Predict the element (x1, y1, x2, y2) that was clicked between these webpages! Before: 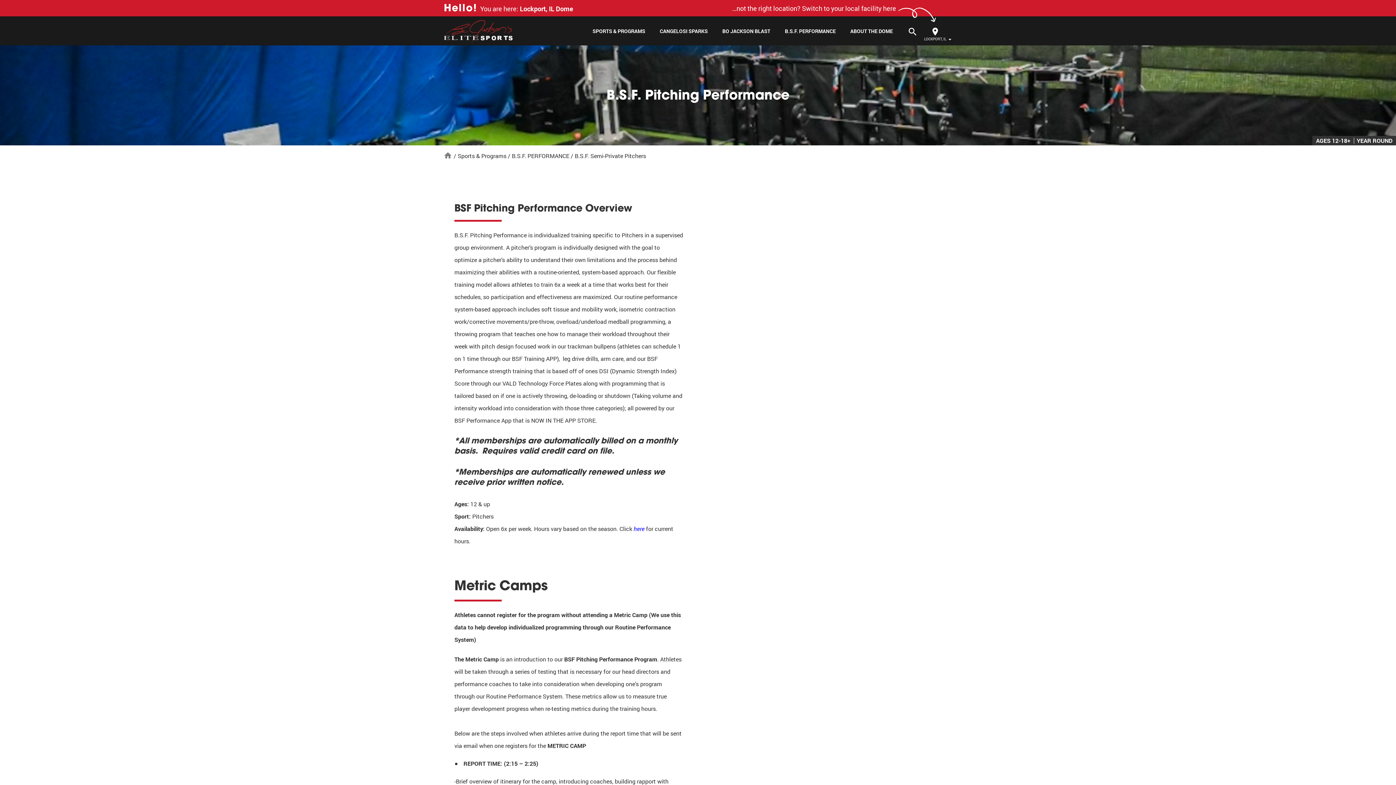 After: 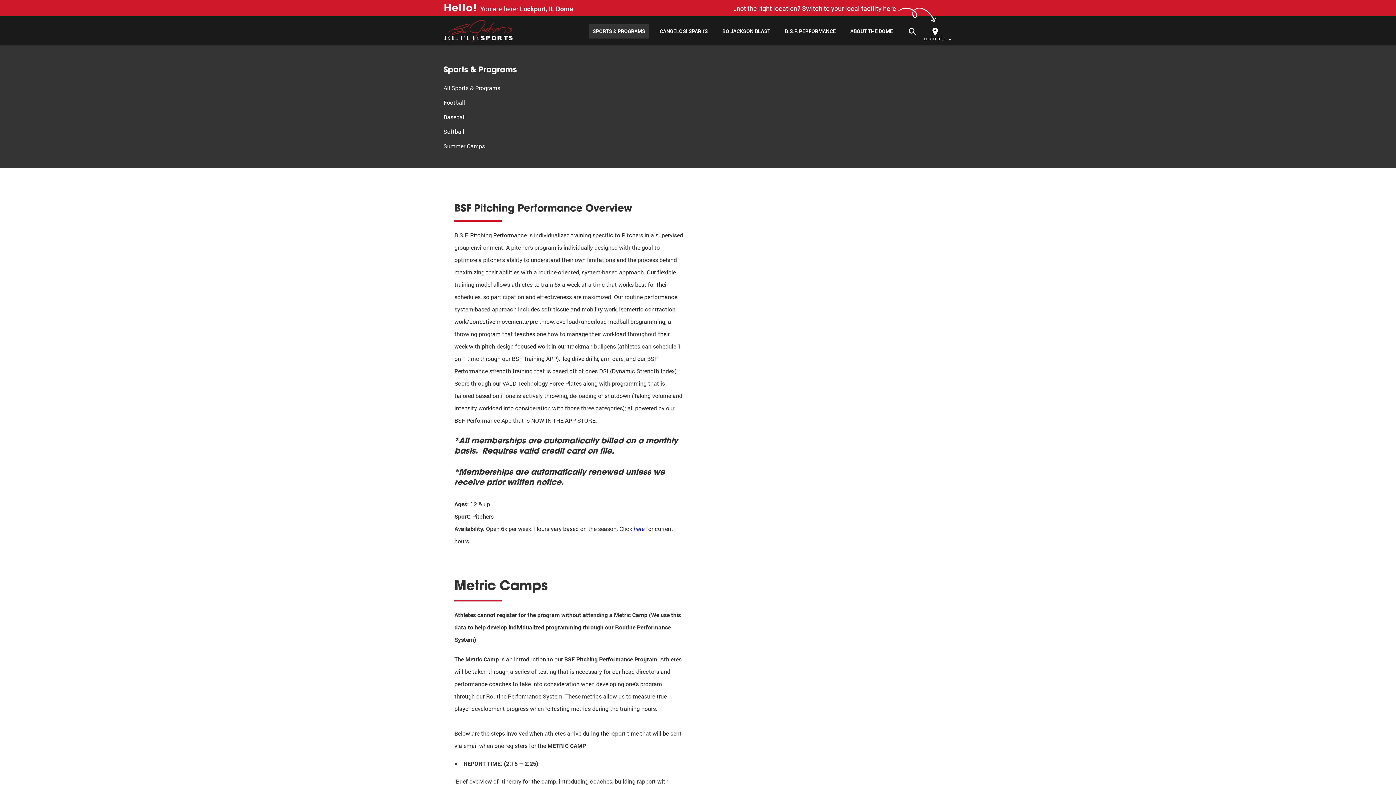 Action: bbox: (589, 23, 649, 38) label: SPORTS & PROGRAMS